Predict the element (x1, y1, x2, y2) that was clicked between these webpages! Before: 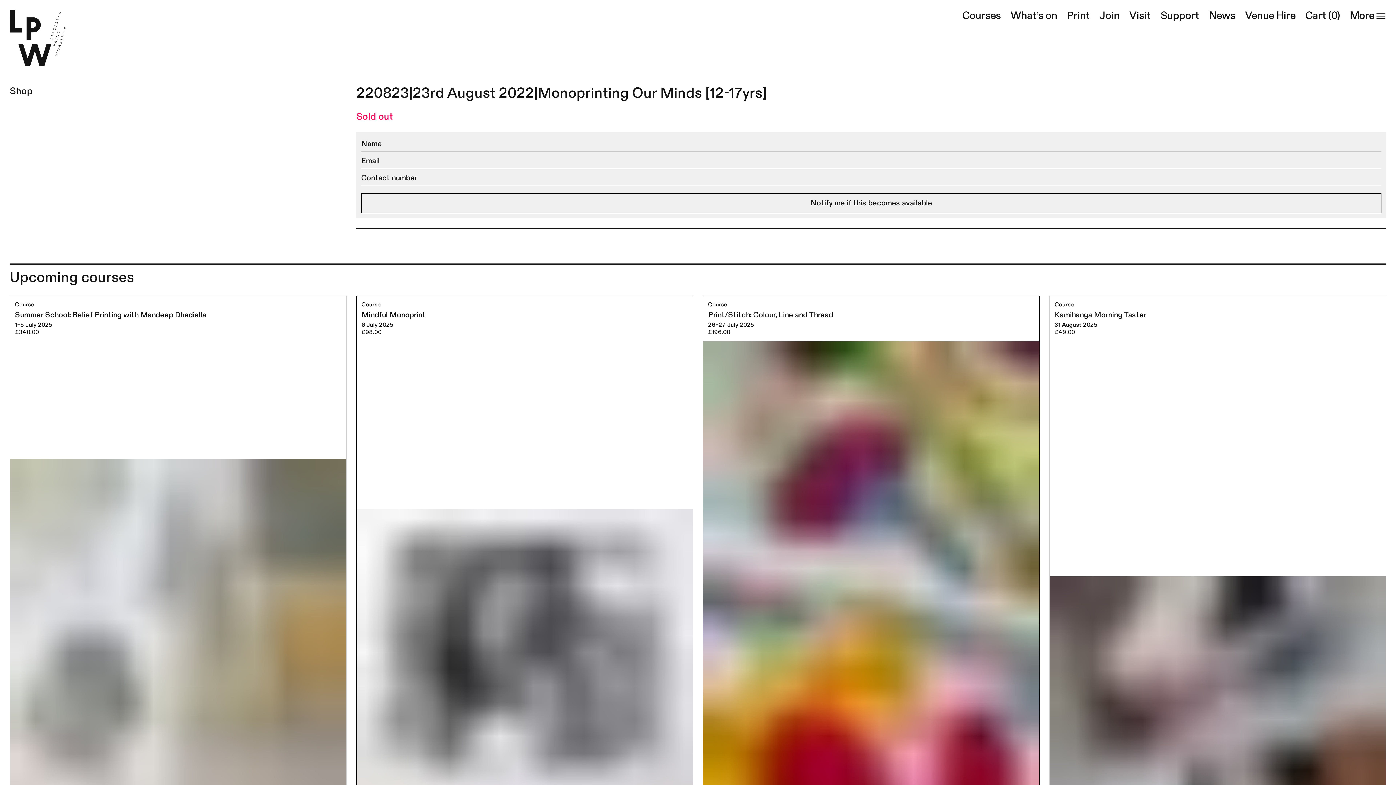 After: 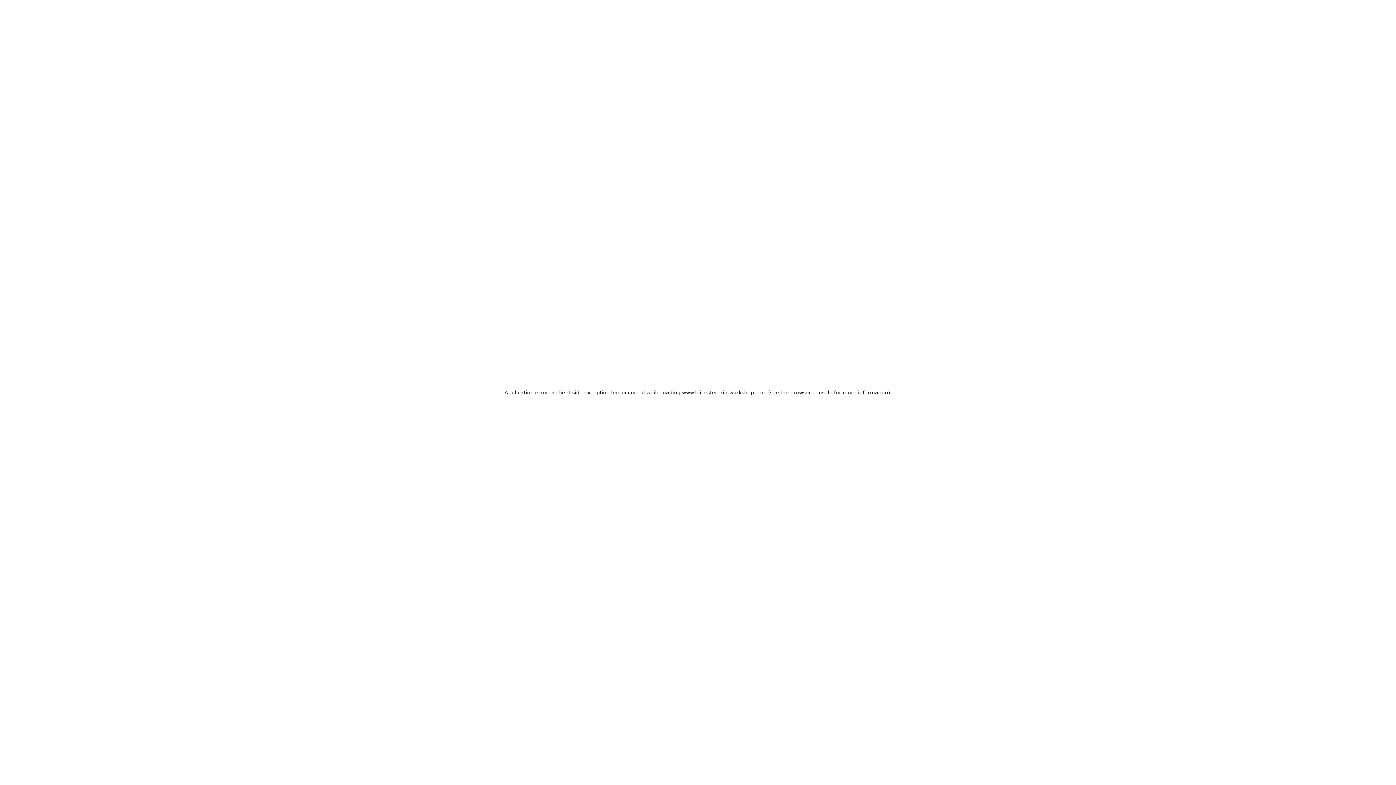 Action: bbox: (9, 296, 346, 795) label: Summer School: Relief Printing with Mandeep Dhadialla

1–5 July 2025

£340.00

Course